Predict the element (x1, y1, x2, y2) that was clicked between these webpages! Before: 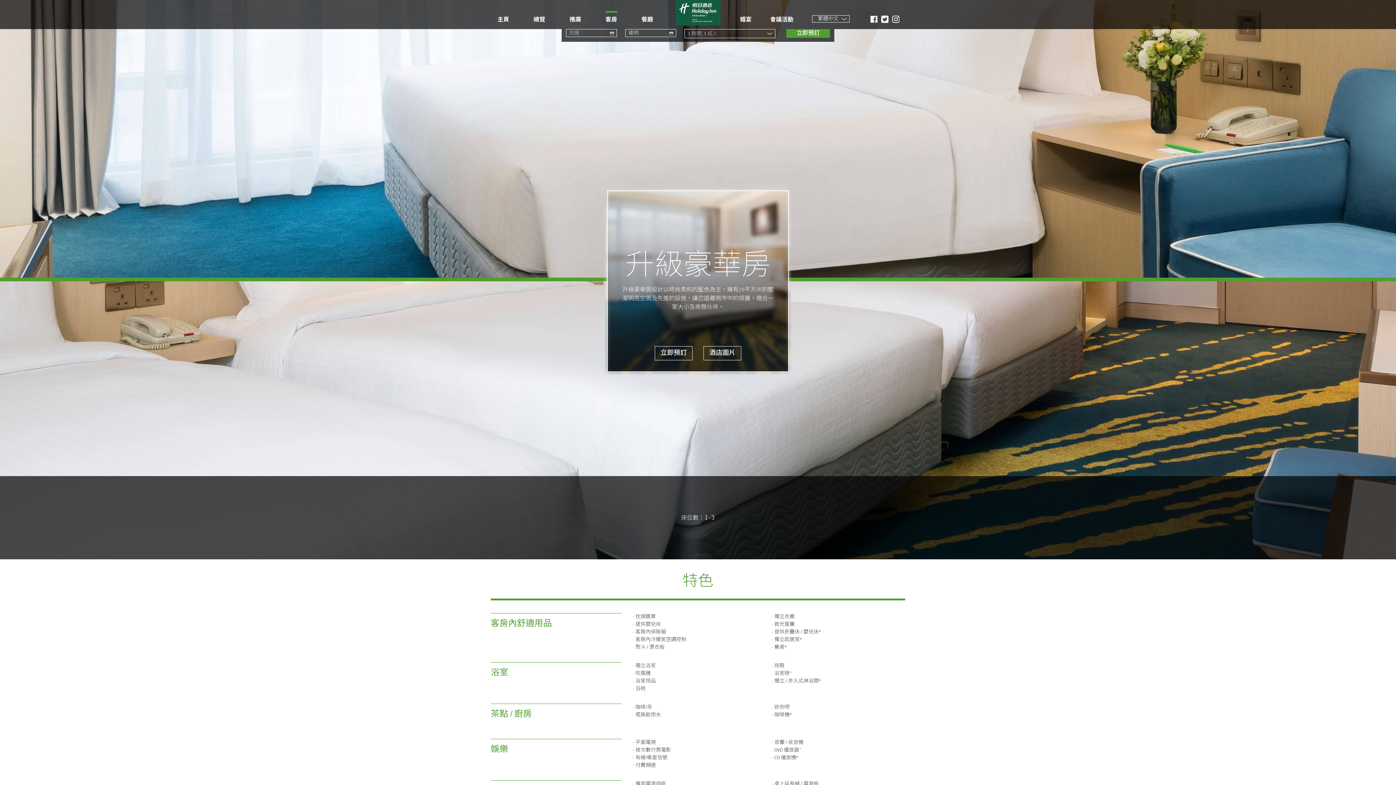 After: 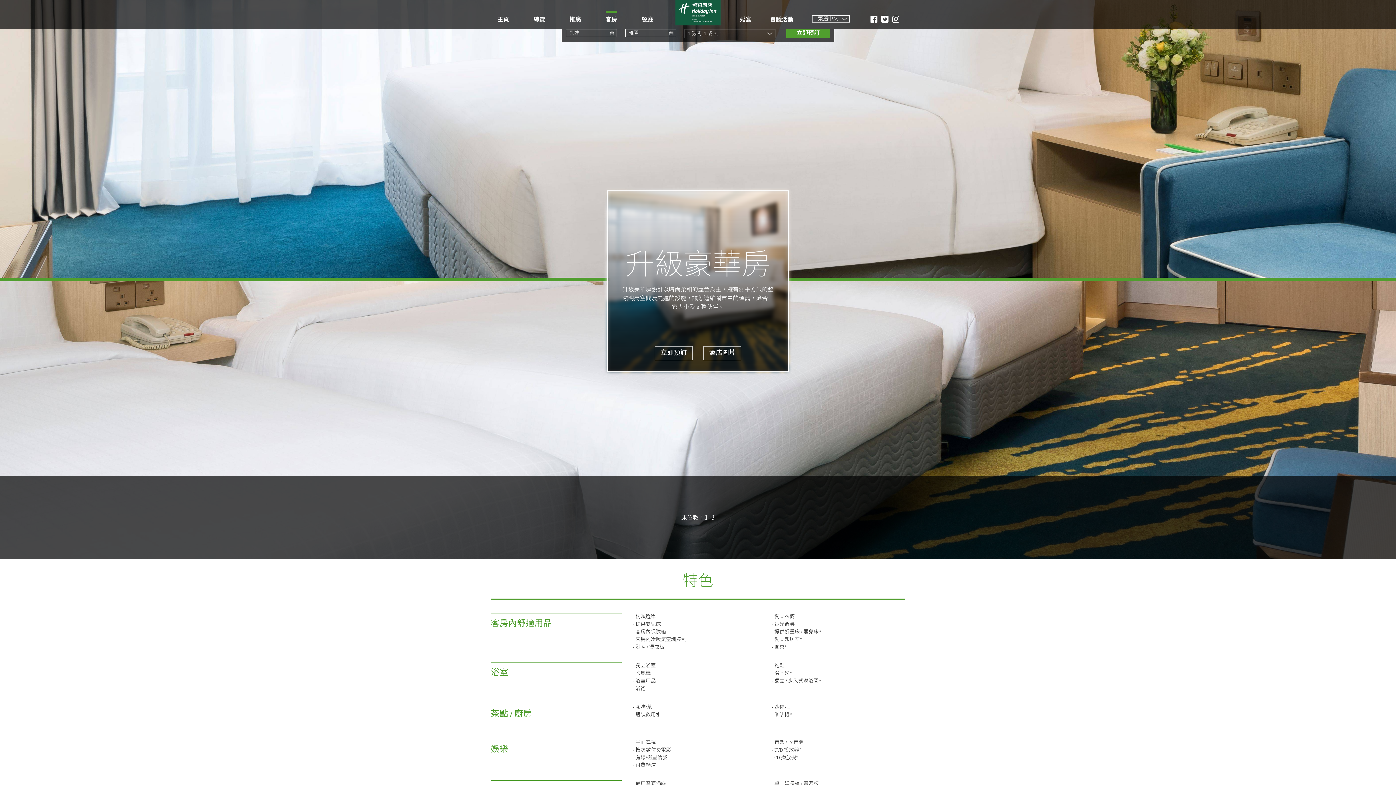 Action: bbox: (881, 16, 888, 22)